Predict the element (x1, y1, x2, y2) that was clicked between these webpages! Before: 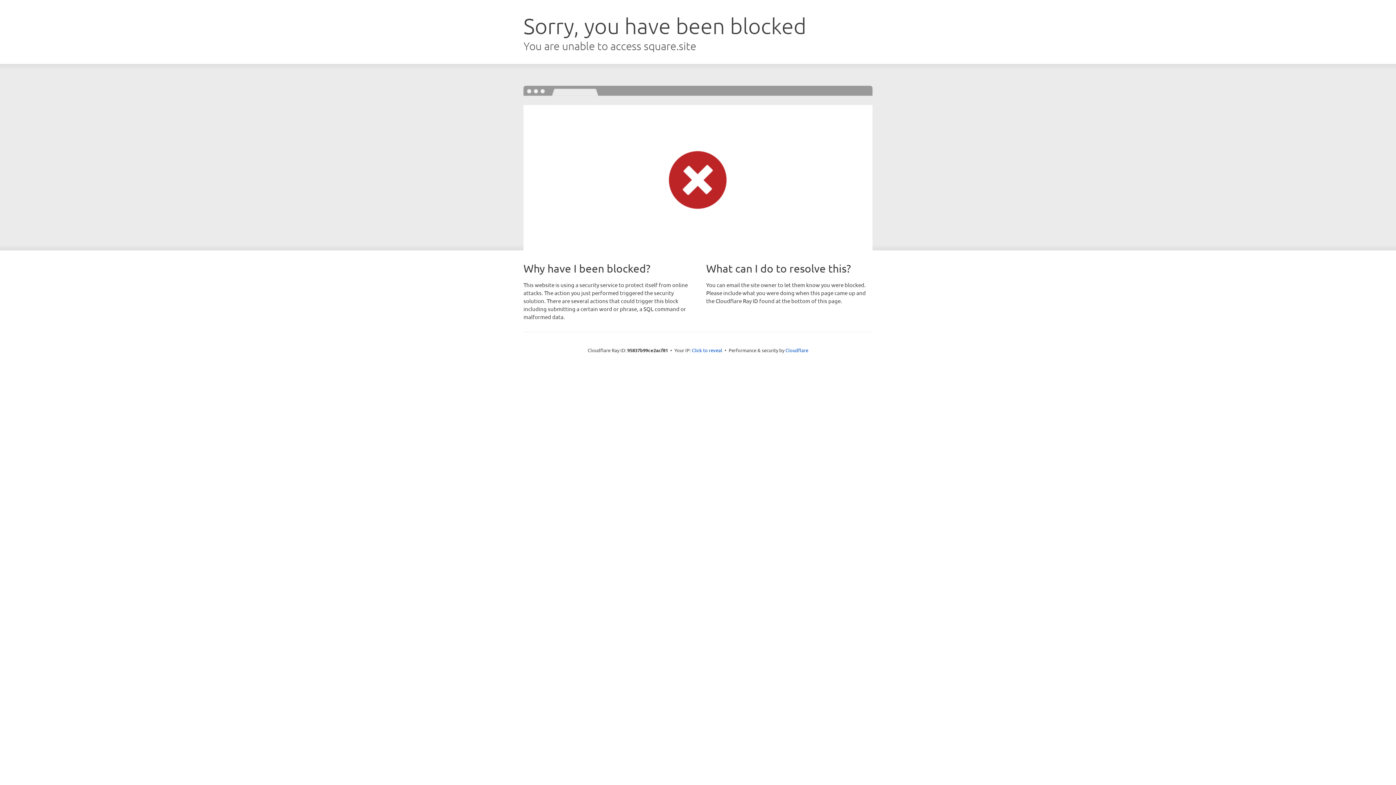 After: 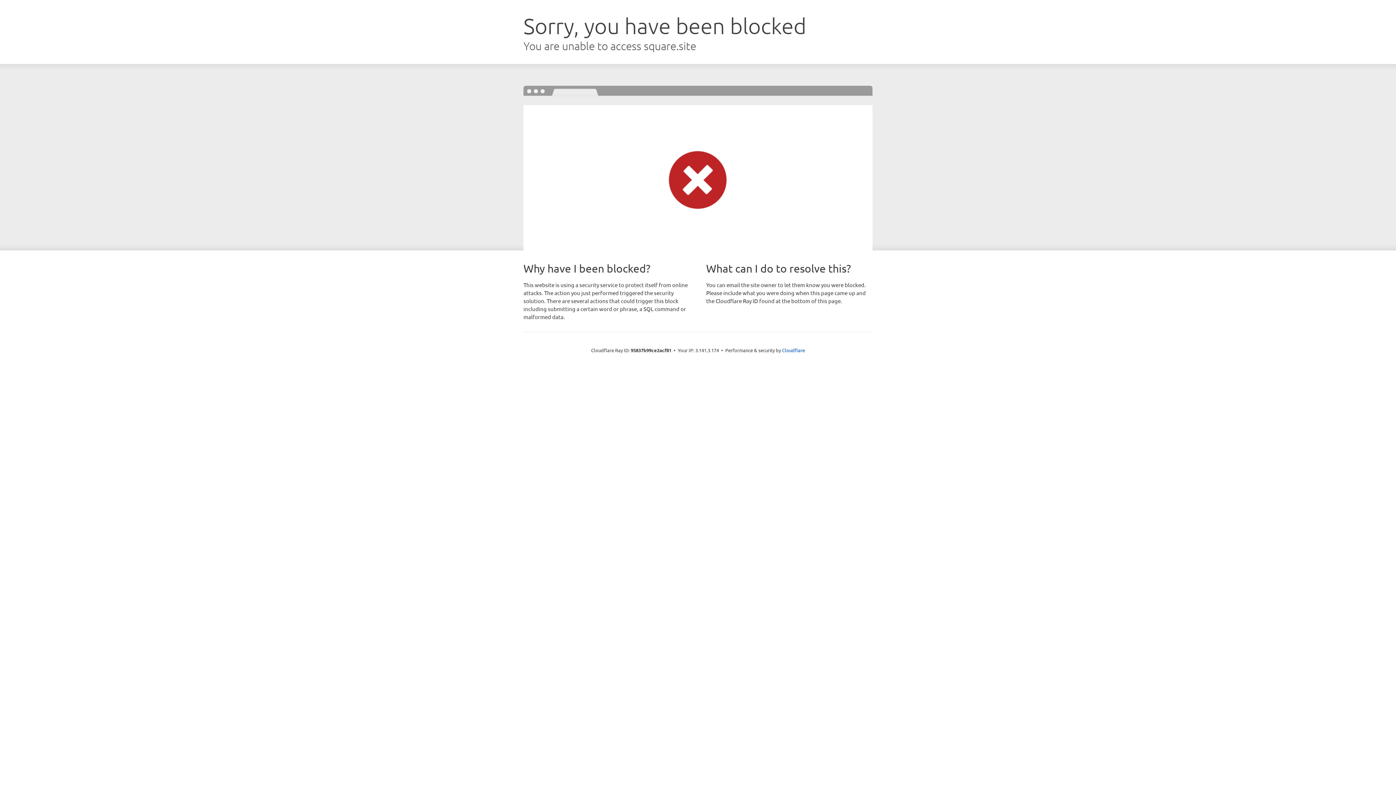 Action: bbox: (692, 346, 722, 353) label: Click to reveal